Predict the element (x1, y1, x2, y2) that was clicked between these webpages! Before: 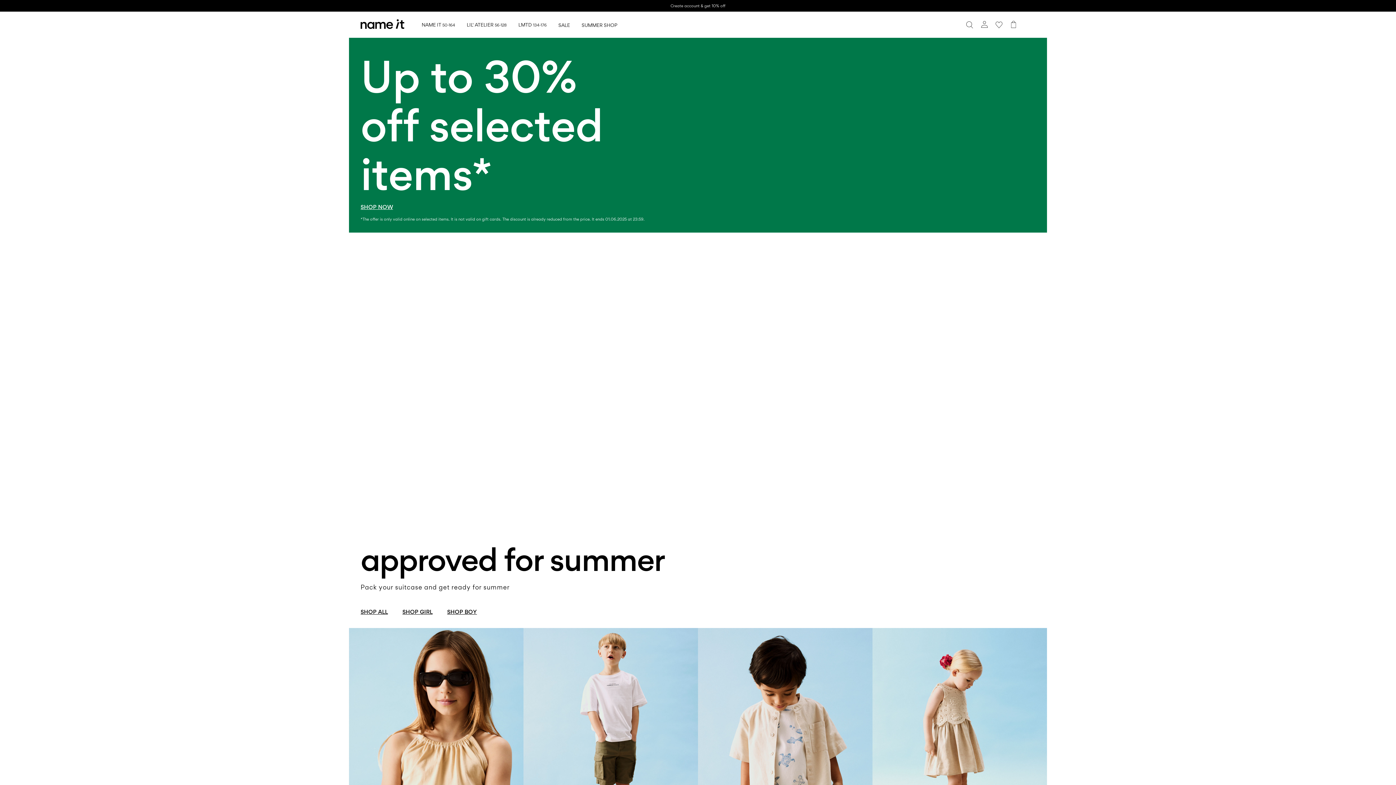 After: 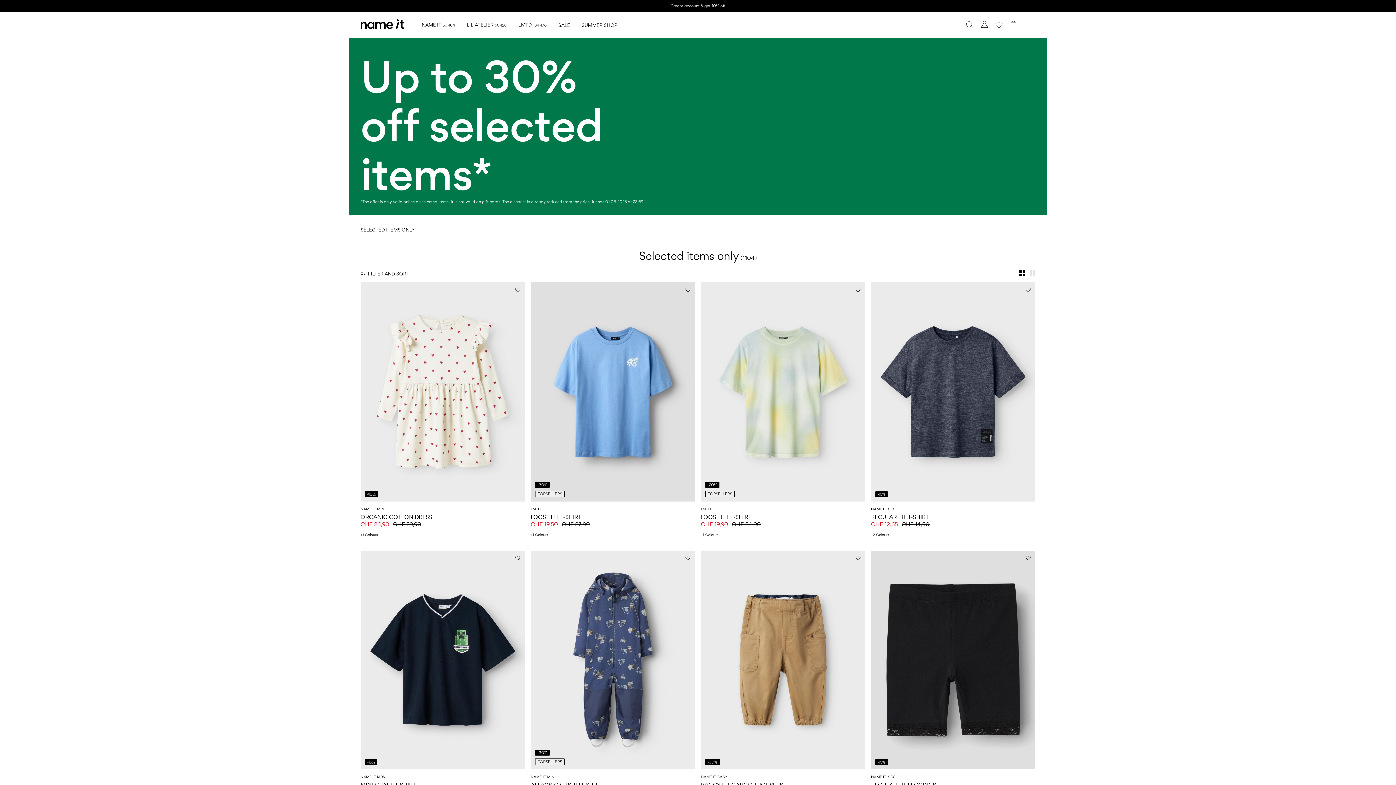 Action: bbox: (360, 198, 393, 216) label: SHOP NOW